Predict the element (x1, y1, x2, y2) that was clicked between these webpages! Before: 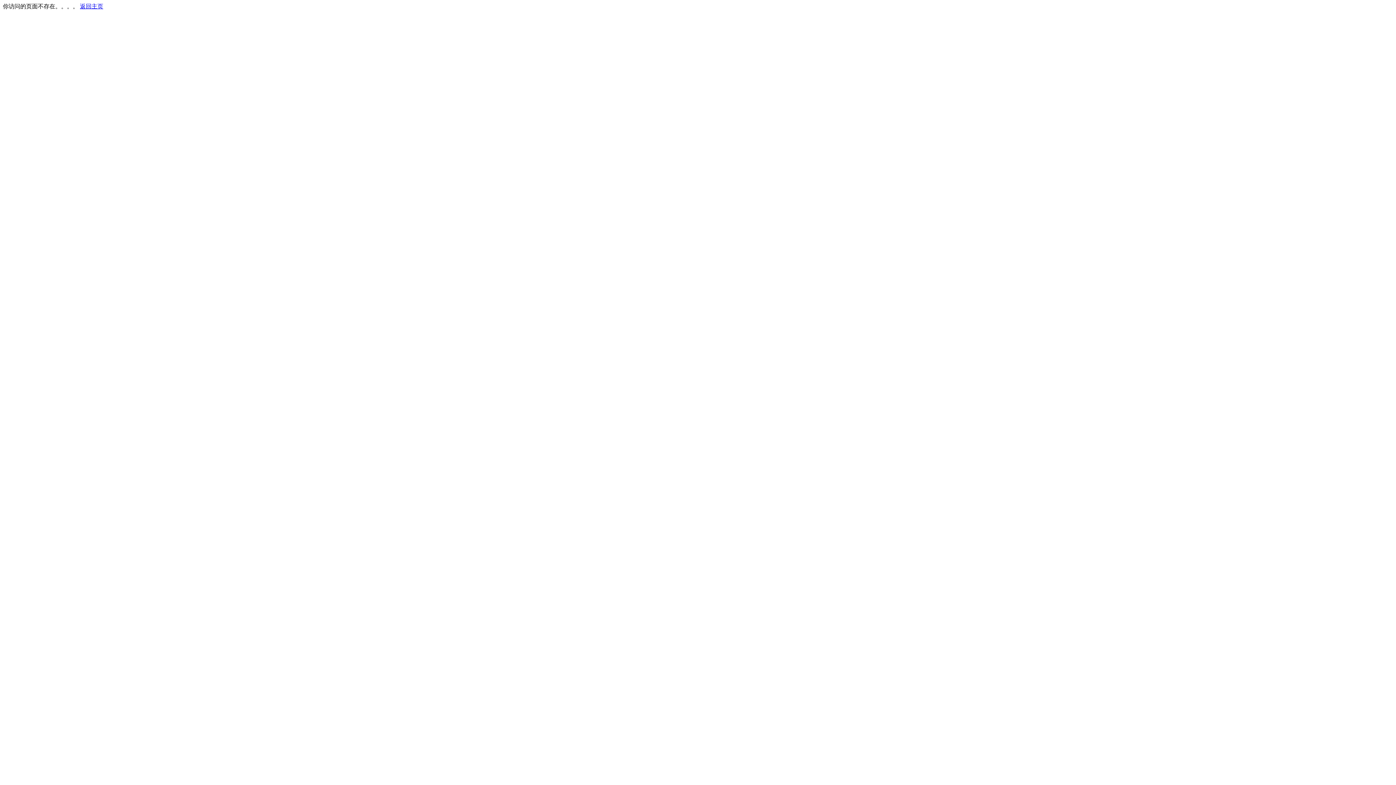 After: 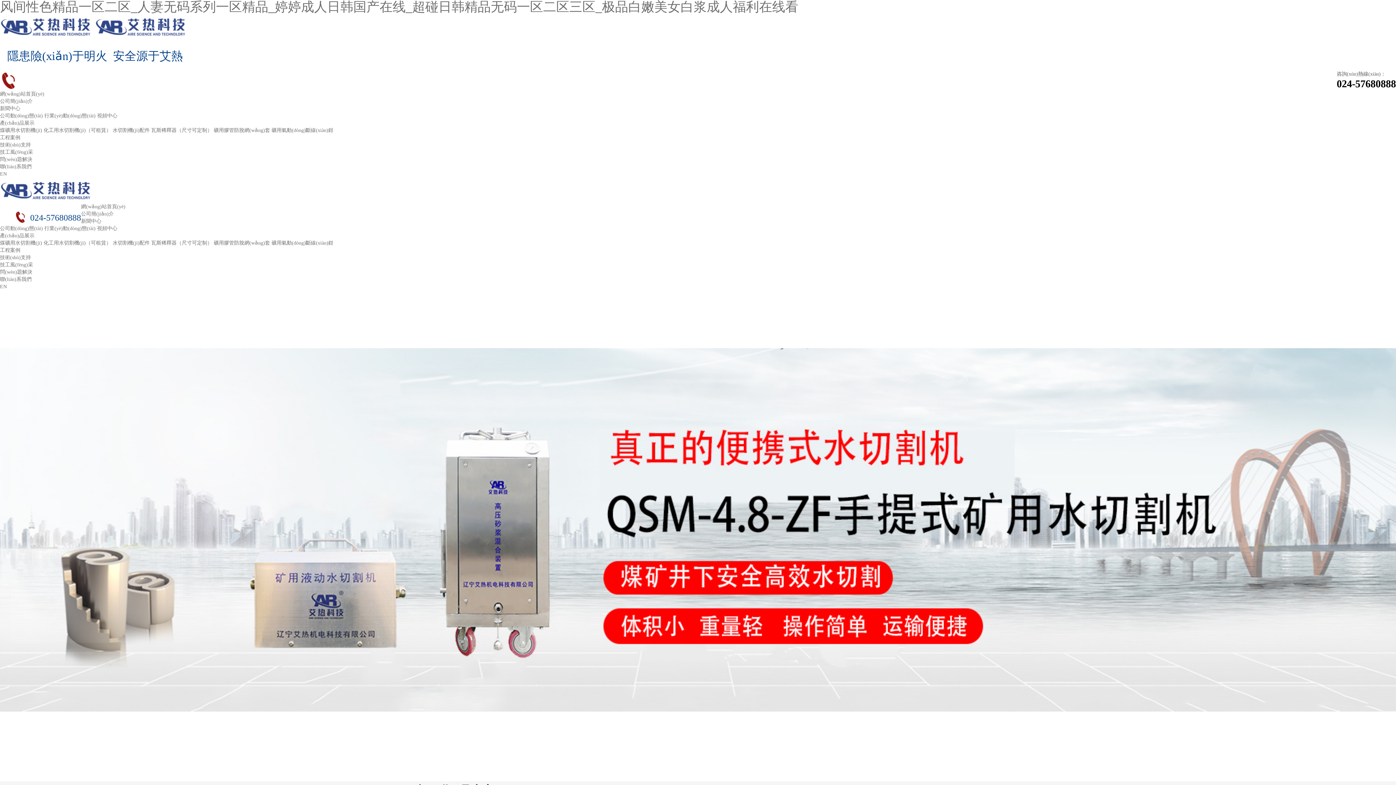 Action: bbox: (80, 3, 103, 9) label: 返回主页